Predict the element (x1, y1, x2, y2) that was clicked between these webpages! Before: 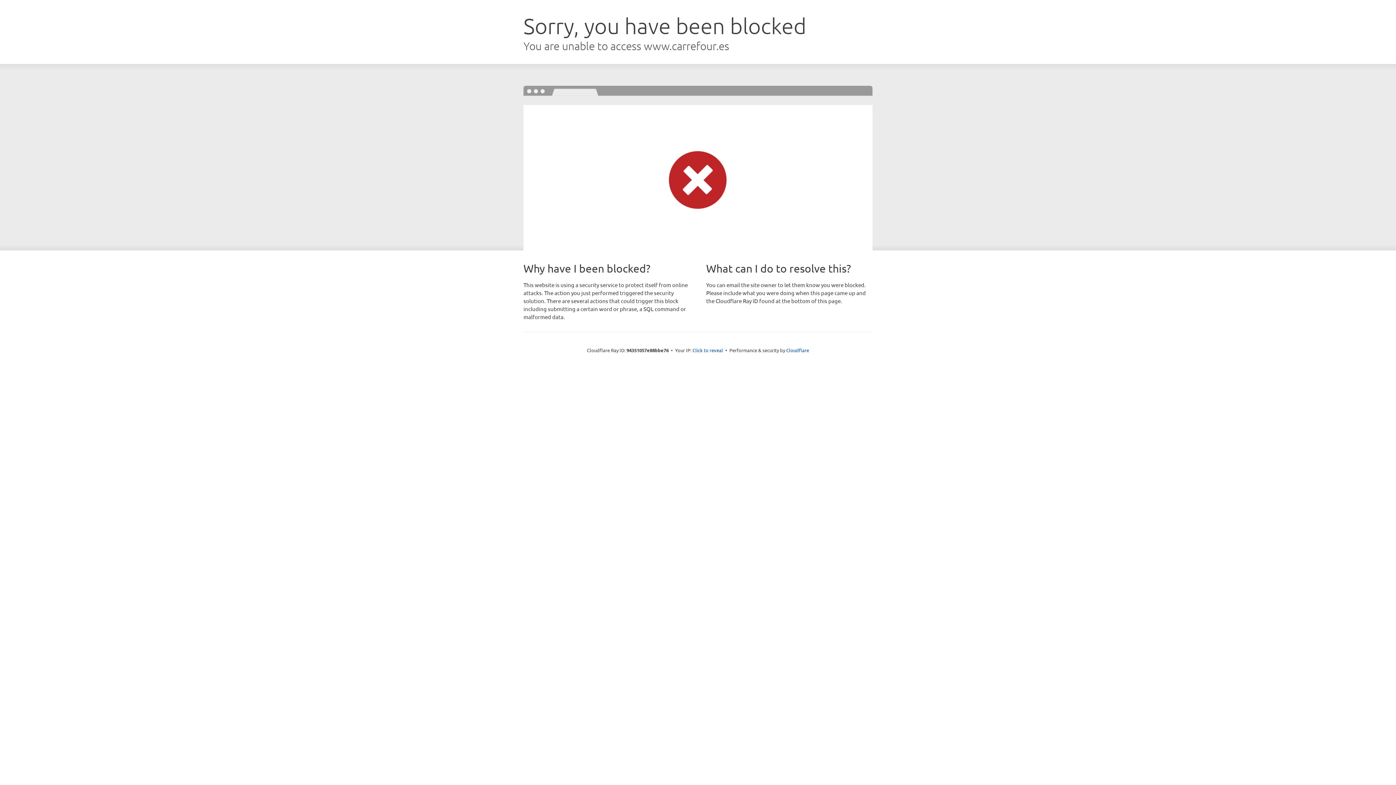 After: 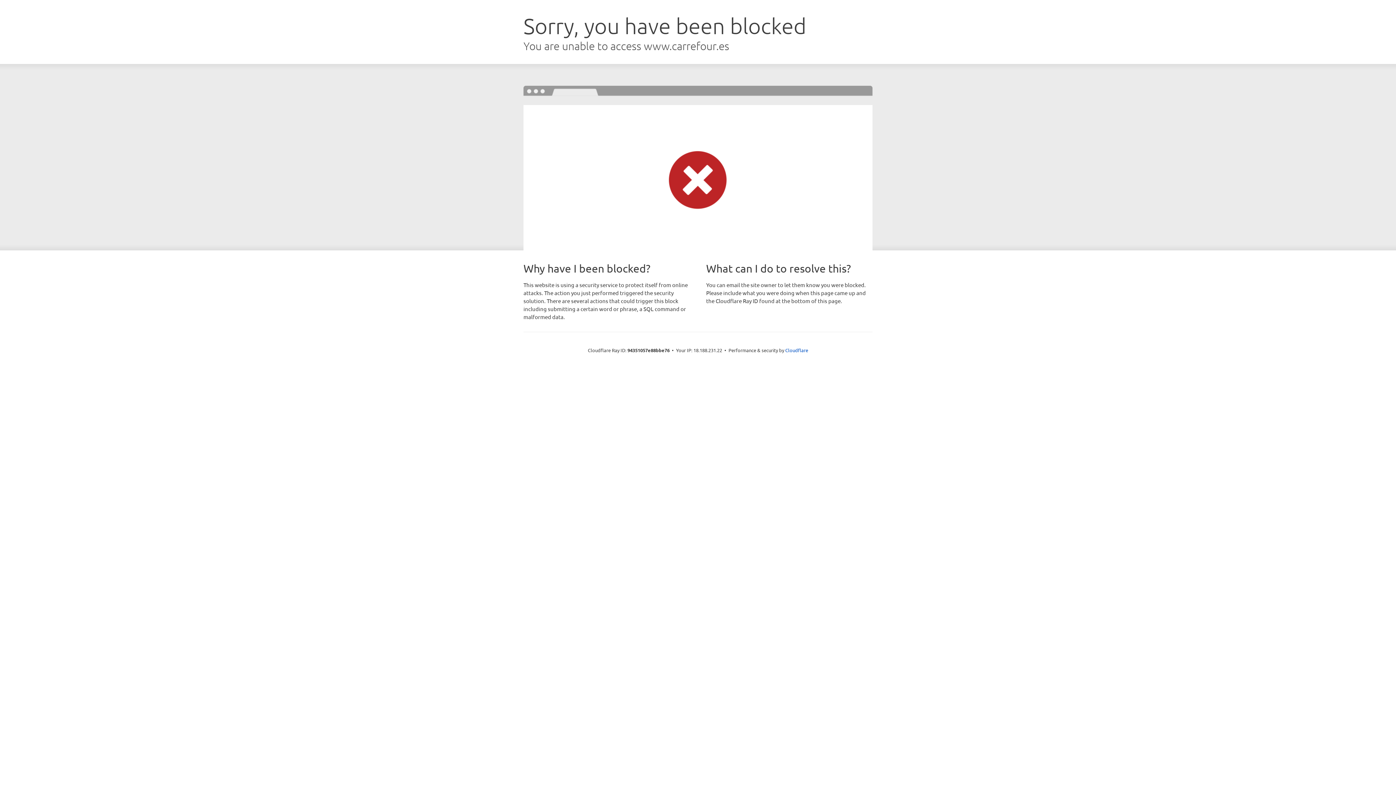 Action: bbox: (692, 346, 723, 353) label: Click to reveal